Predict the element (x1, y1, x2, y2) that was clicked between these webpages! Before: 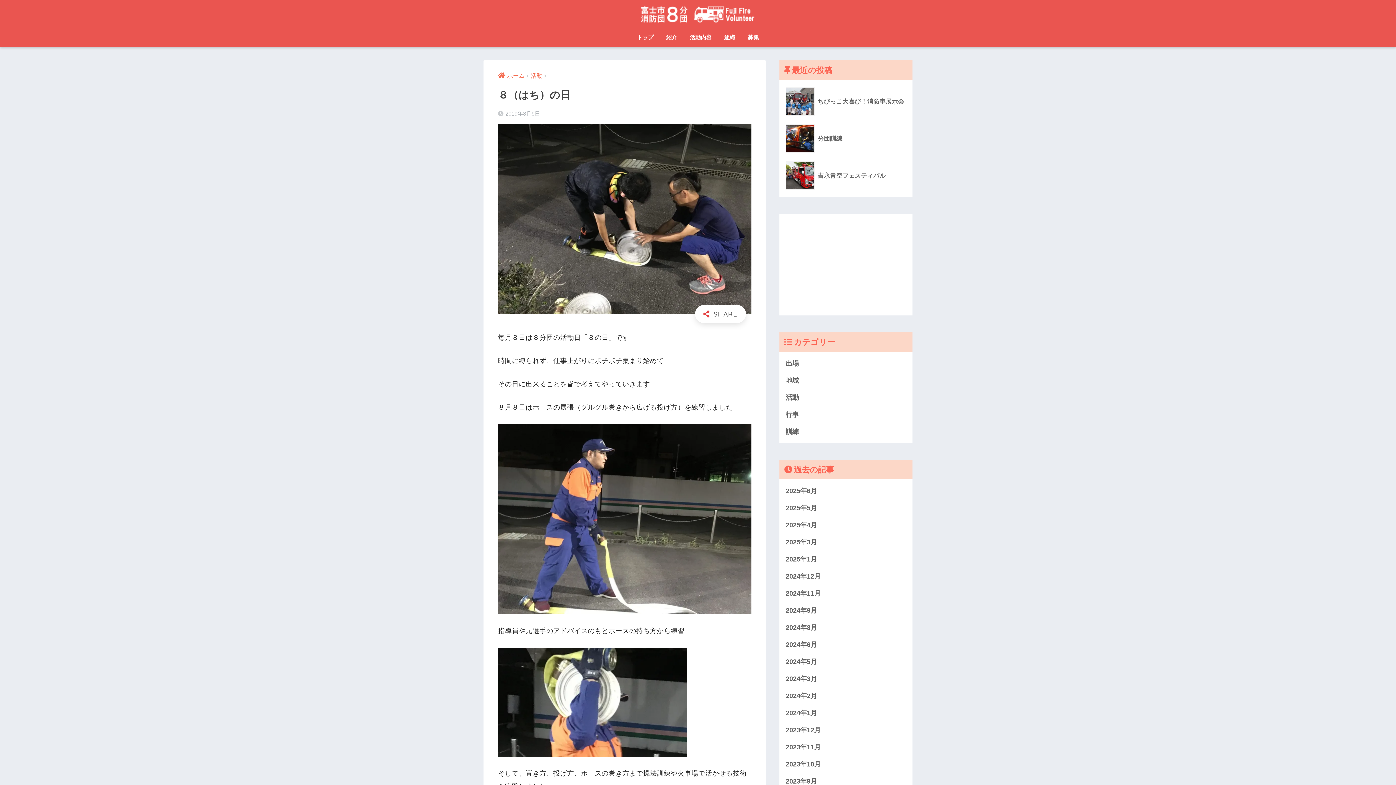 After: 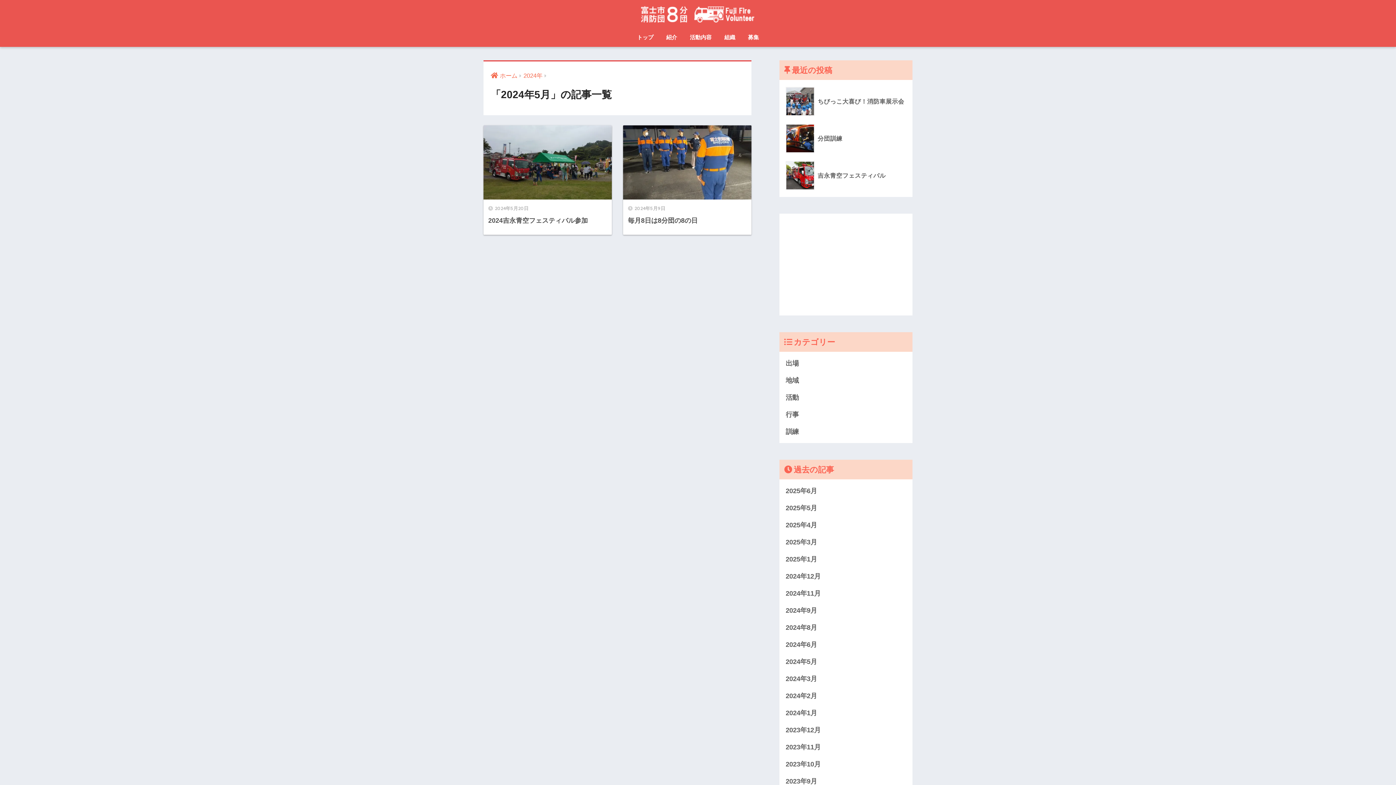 Action: label: 2024年5月 bbox: (783, 653, 909, 670)